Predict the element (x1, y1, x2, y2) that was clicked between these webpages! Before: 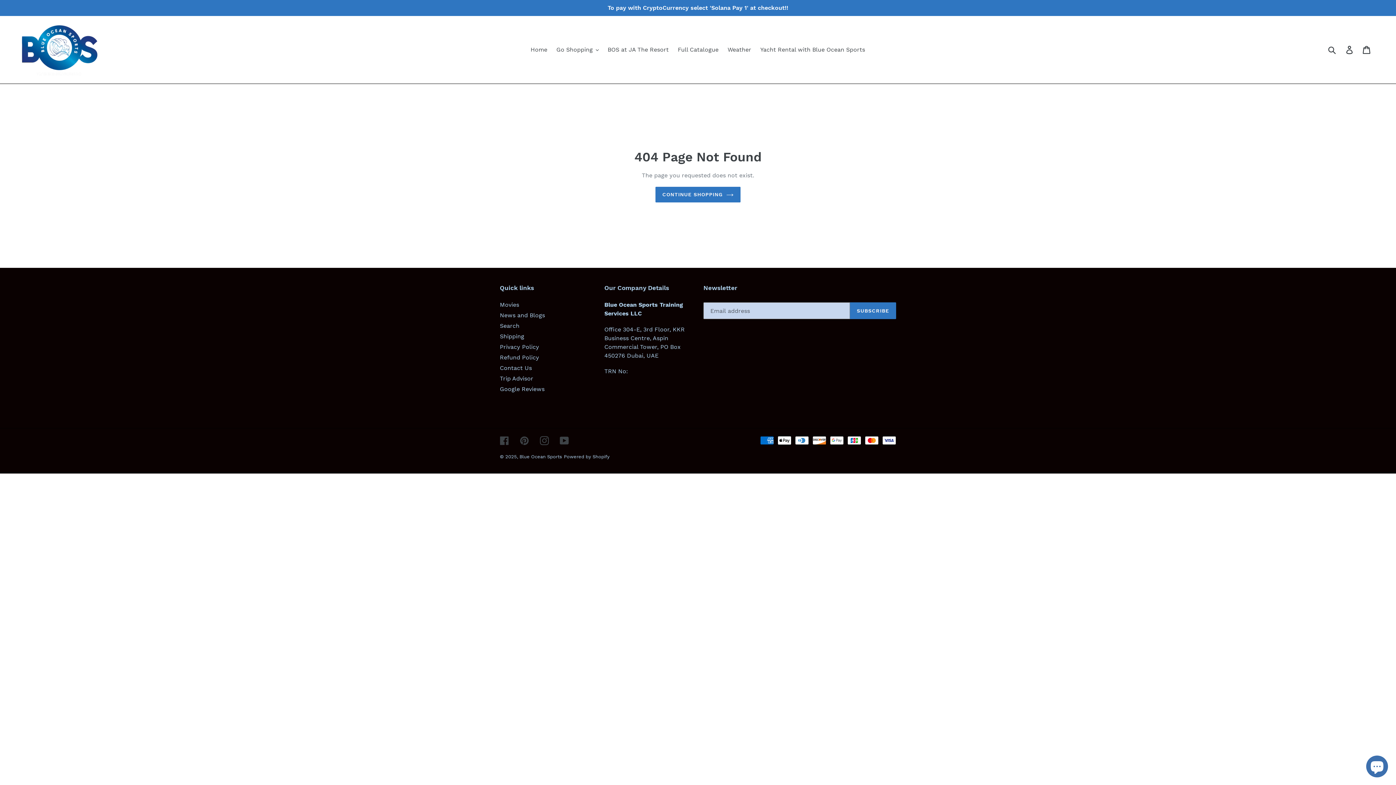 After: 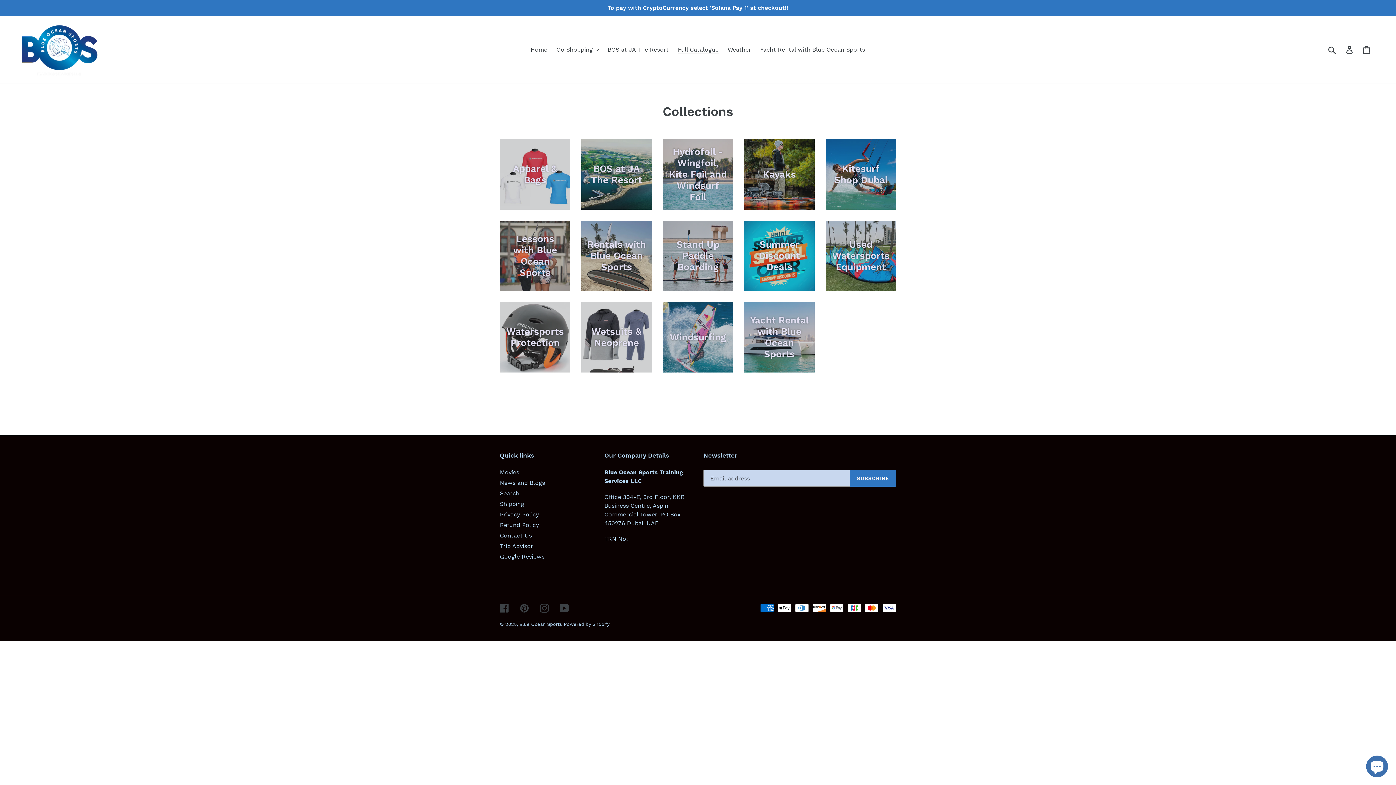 Action: bbox: (674, 44, 722, 55) label: Full Catalogue